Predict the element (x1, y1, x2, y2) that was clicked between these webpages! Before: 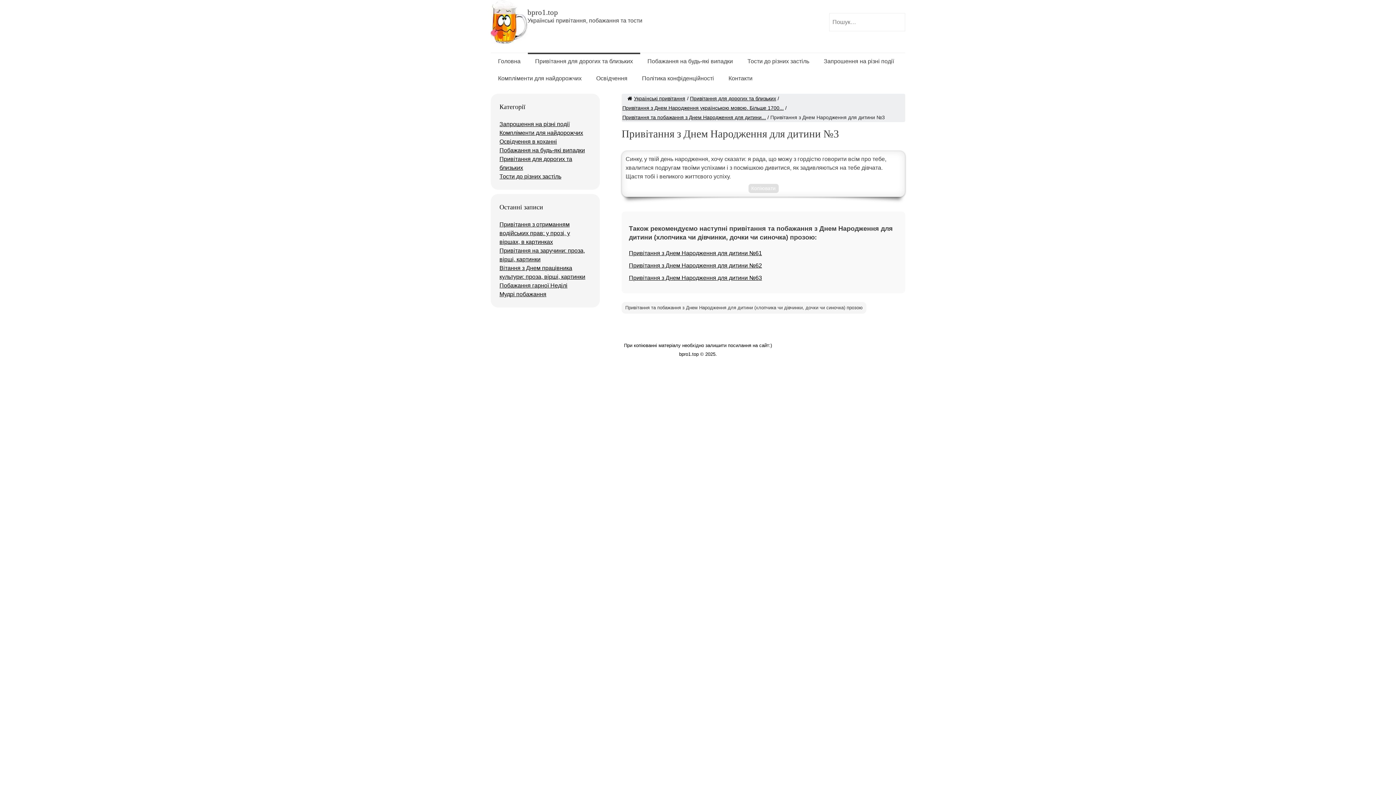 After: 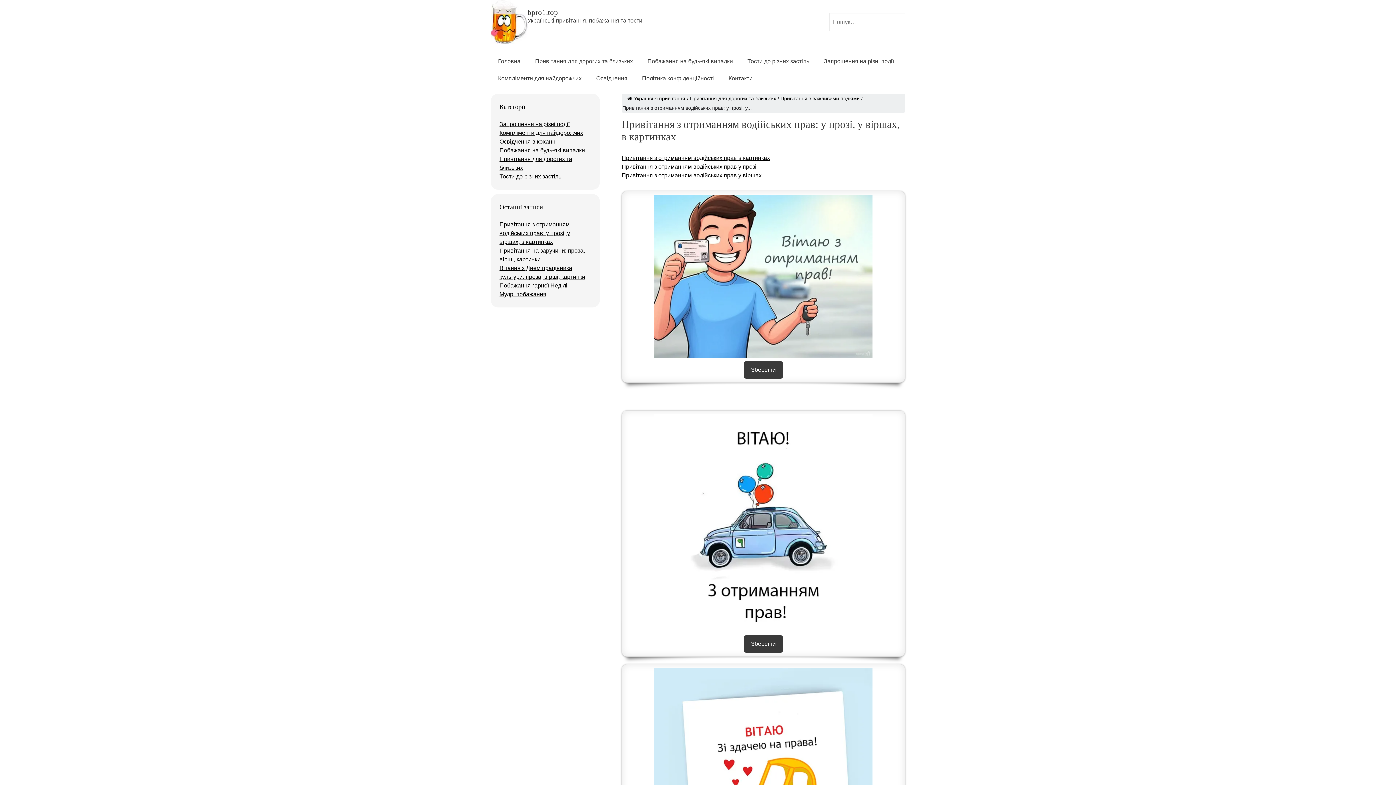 Action: bbox: (499, 221, 570, 245) label: Привітання з отриманням водійських прав: у прозі, у віршах, в картинках